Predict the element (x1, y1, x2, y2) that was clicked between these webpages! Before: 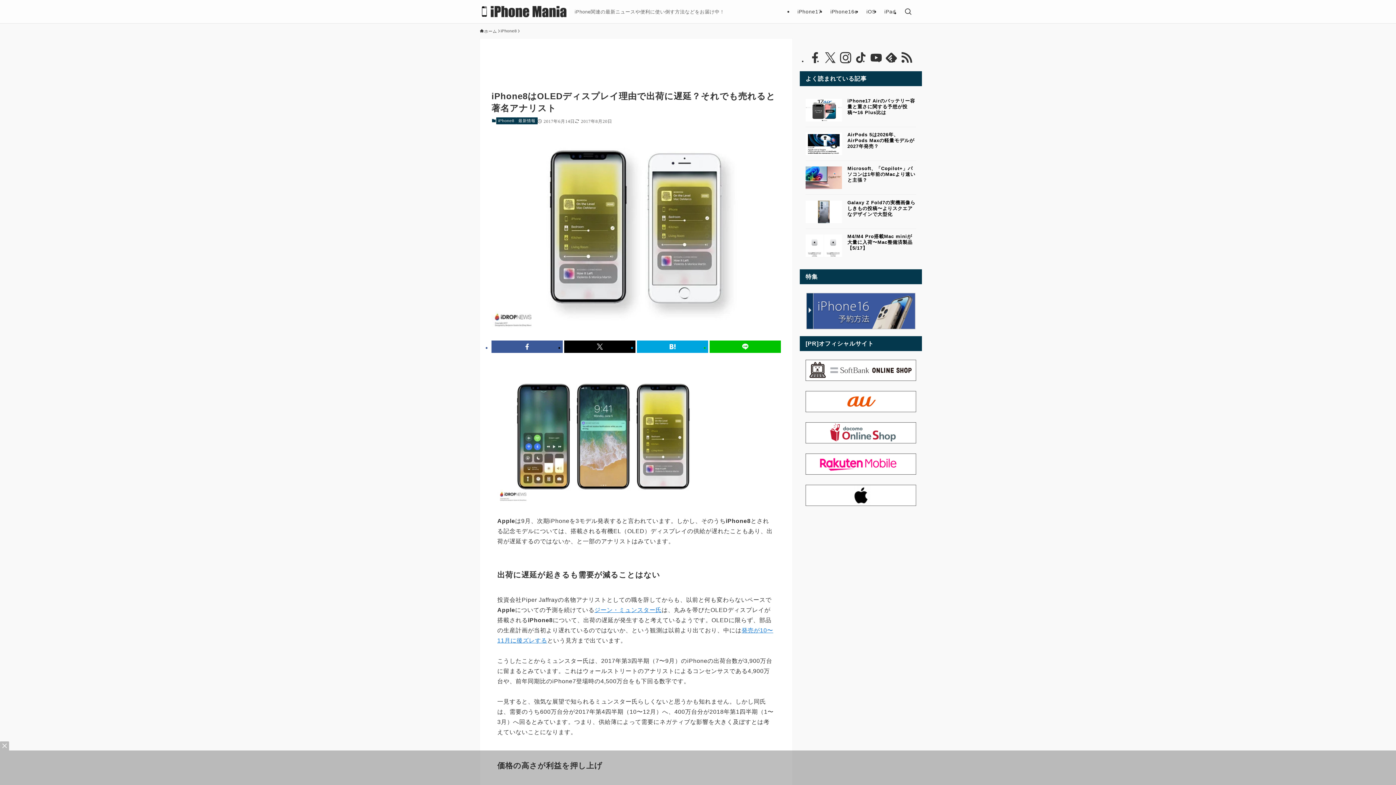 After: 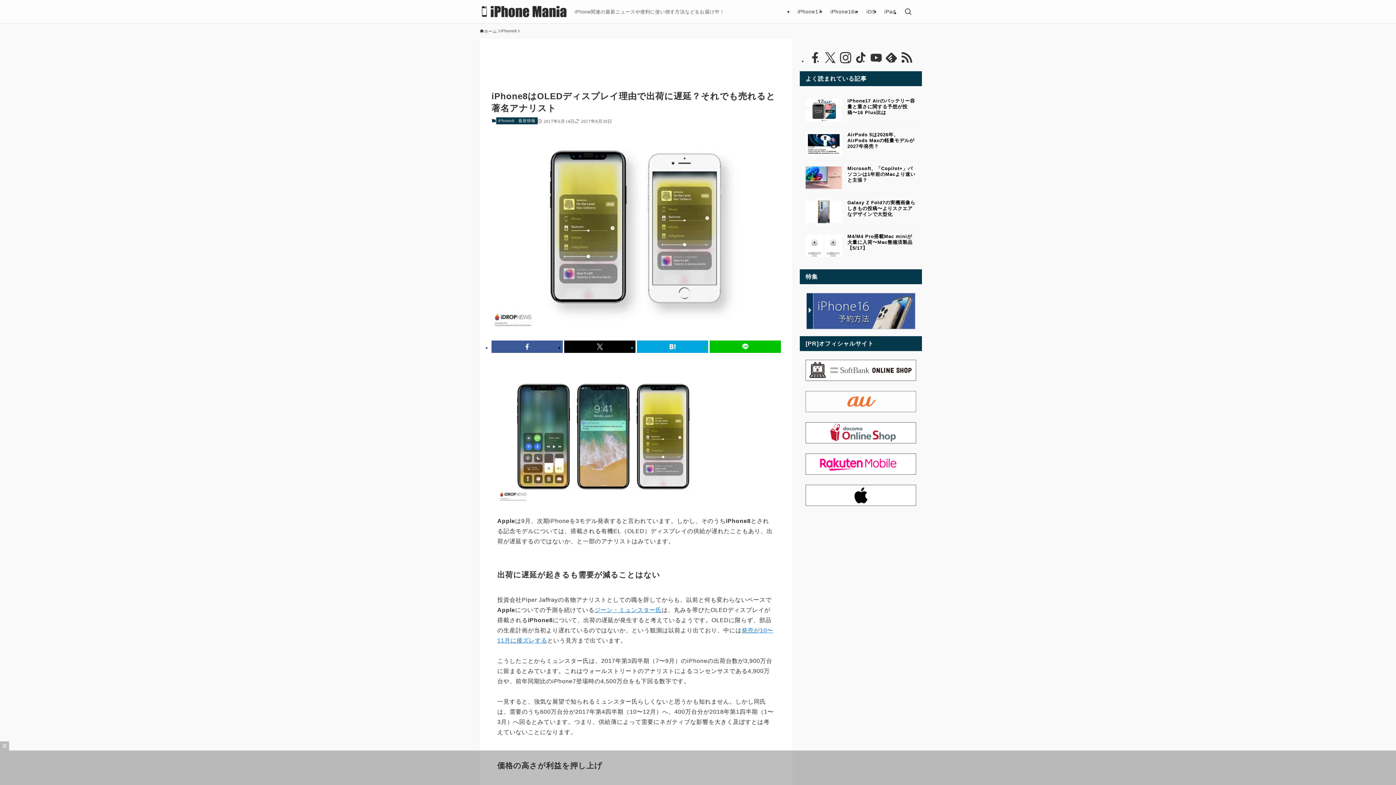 Action: bbox: (805, 391, 916, 412)